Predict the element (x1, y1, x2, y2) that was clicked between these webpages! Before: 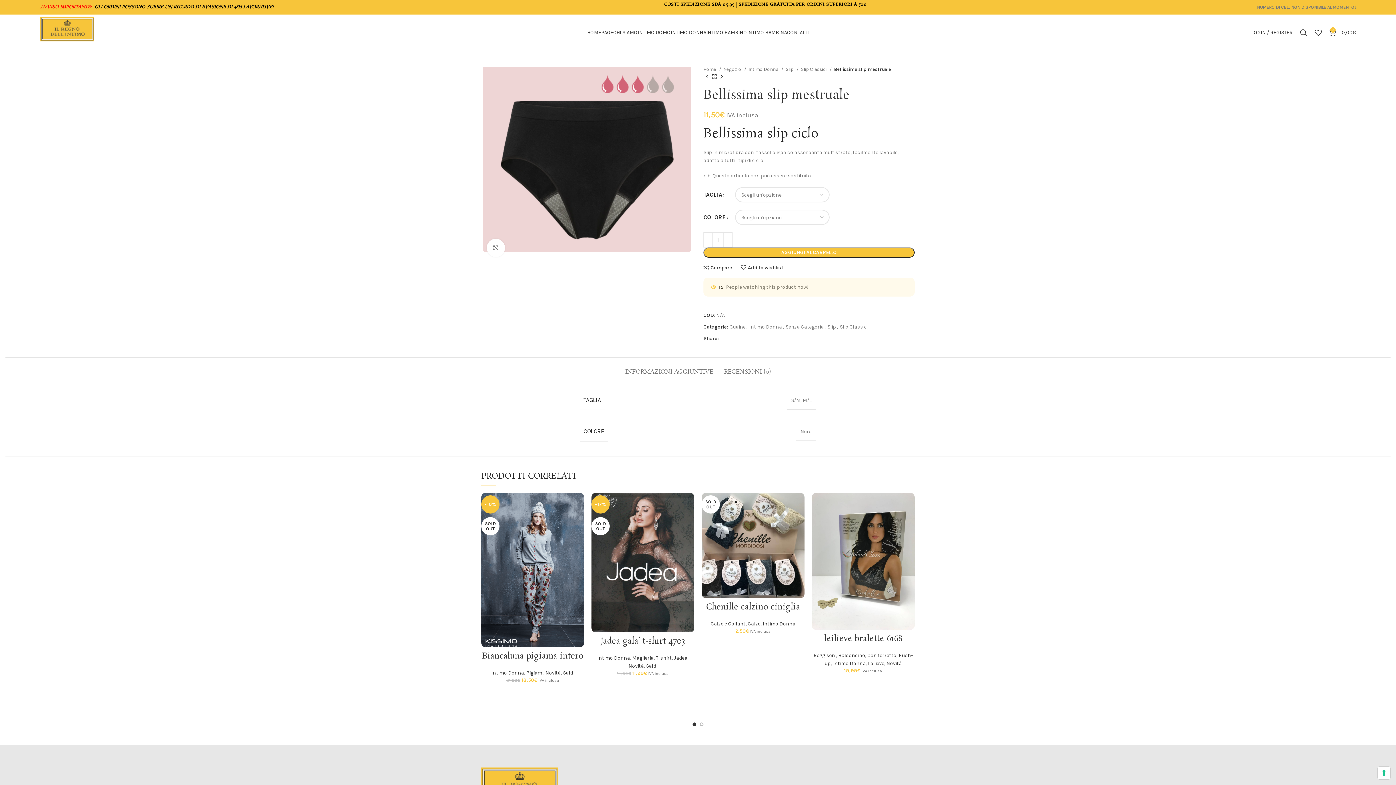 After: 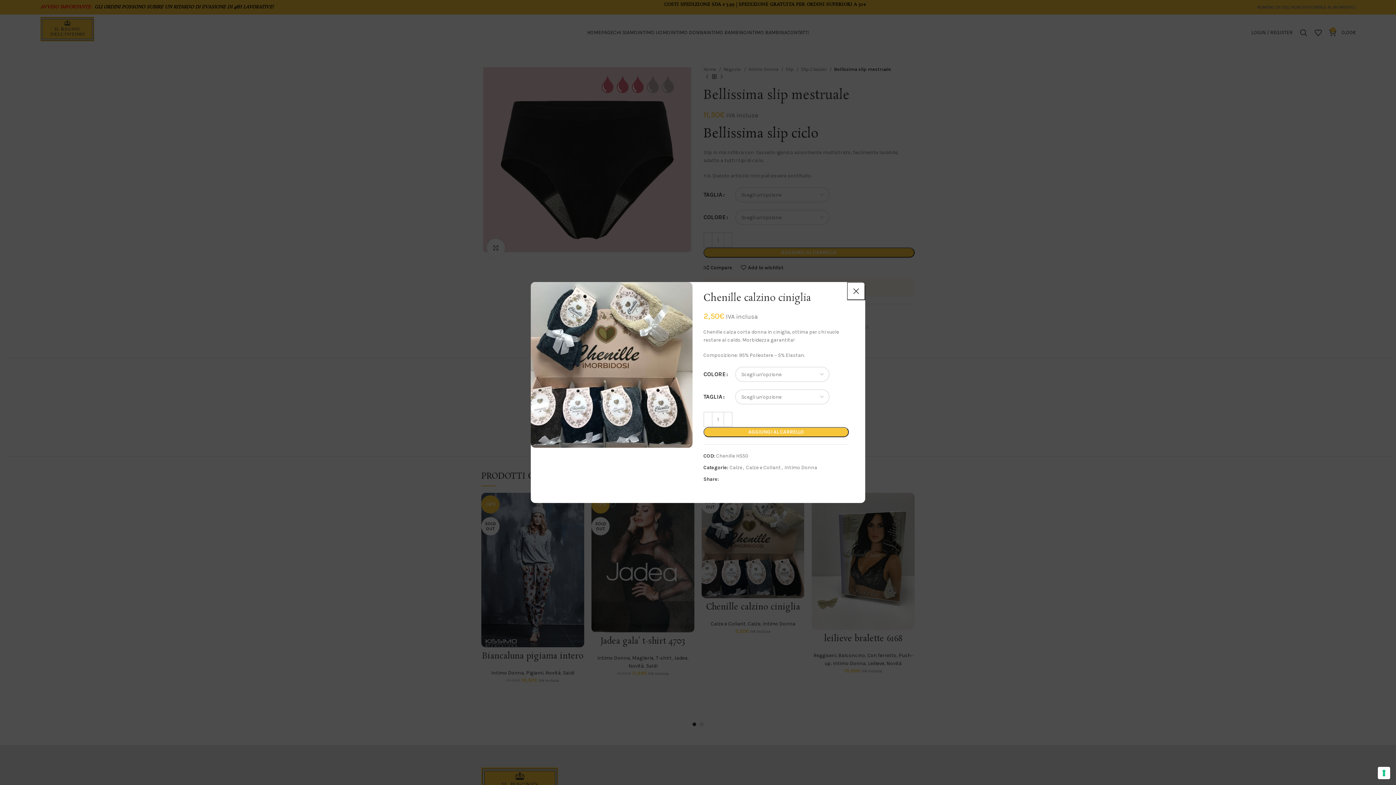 Action: label: Quick view bbox: (790, 513, 808, 529)